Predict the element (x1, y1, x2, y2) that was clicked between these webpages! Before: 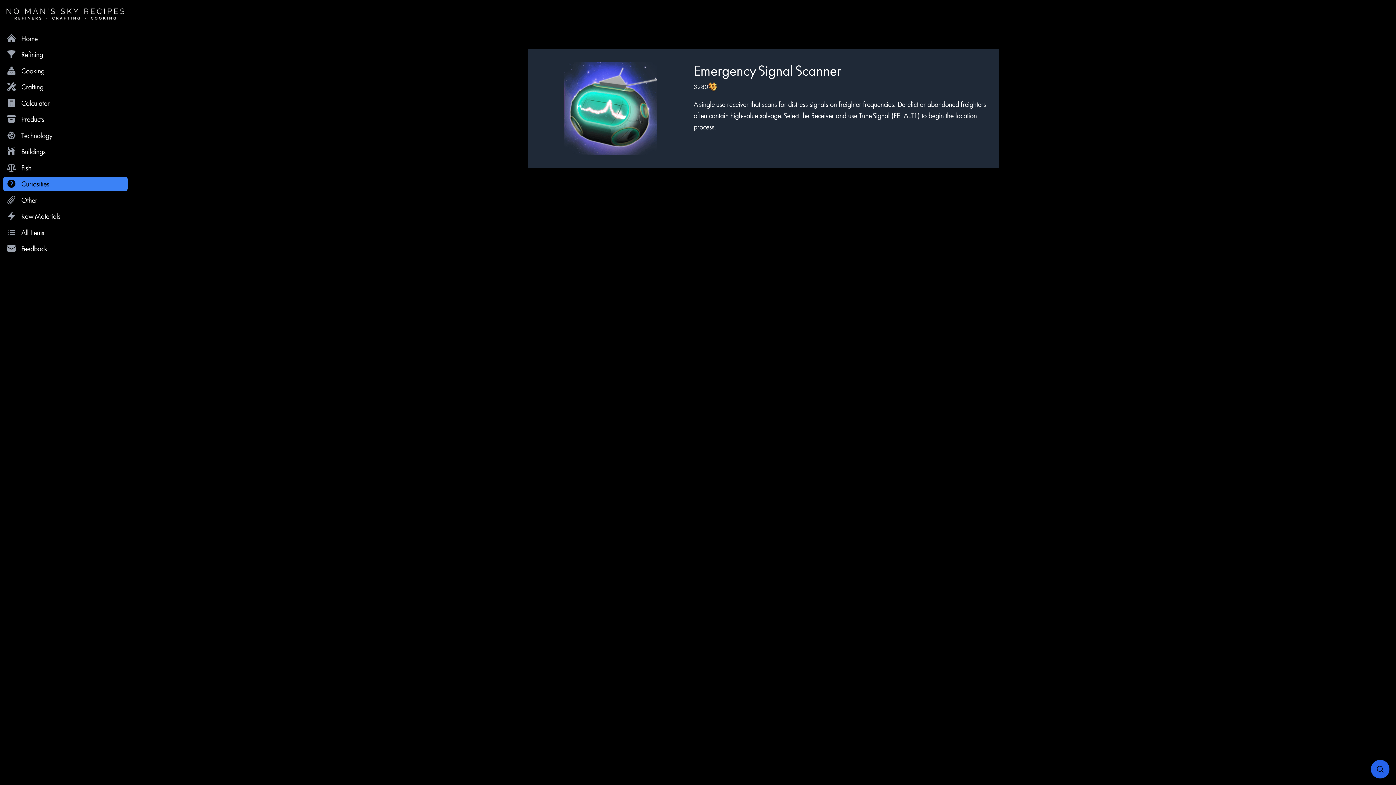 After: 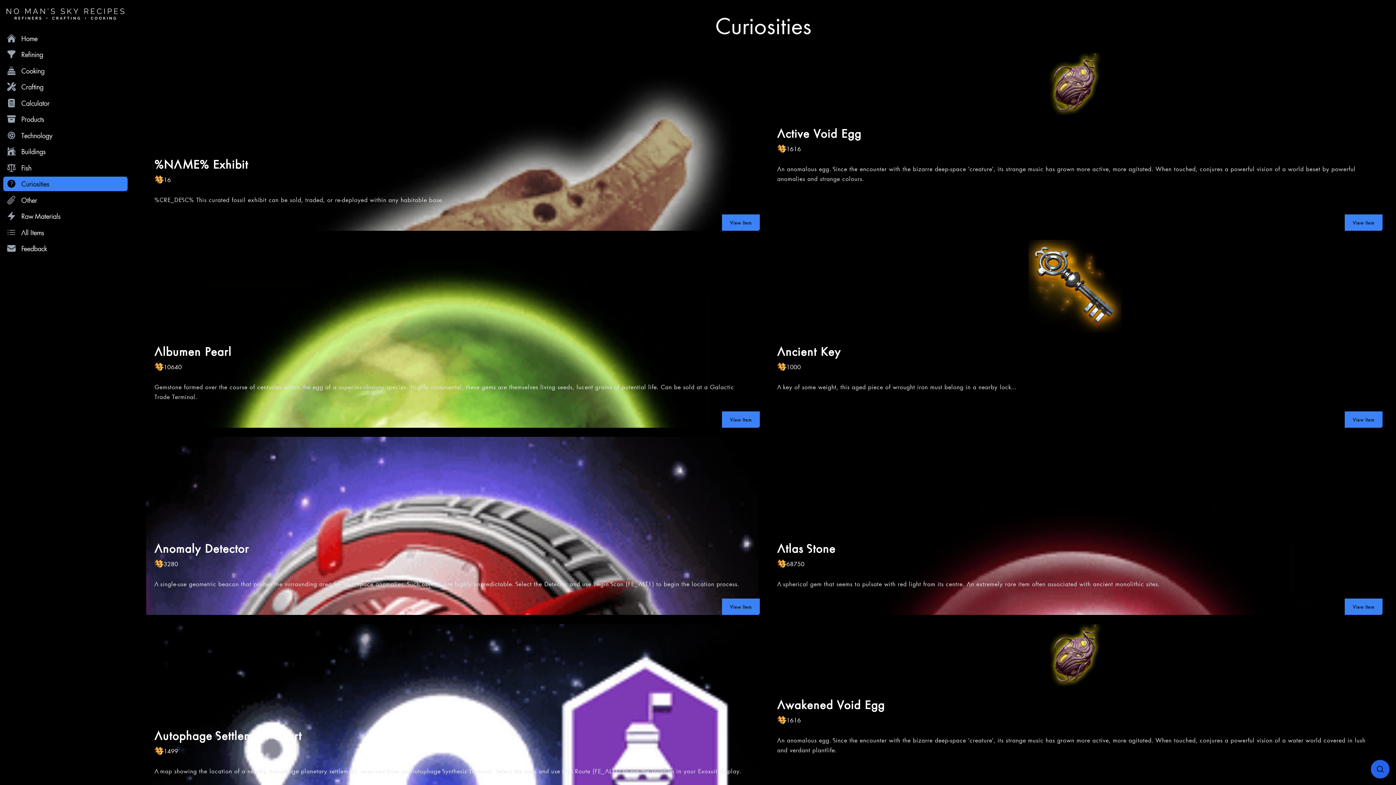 Action: bbox: (3, 176, 127, 191) label: Curiosities